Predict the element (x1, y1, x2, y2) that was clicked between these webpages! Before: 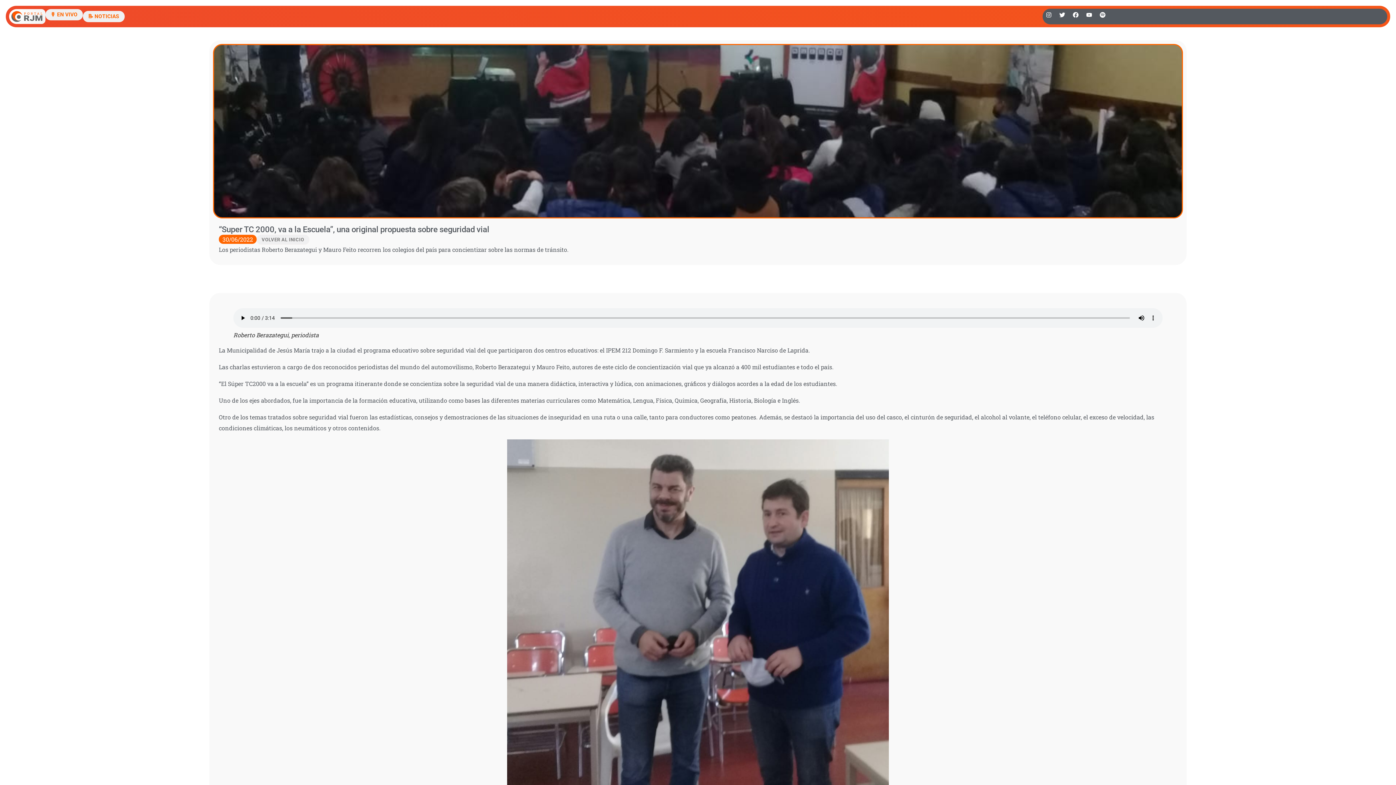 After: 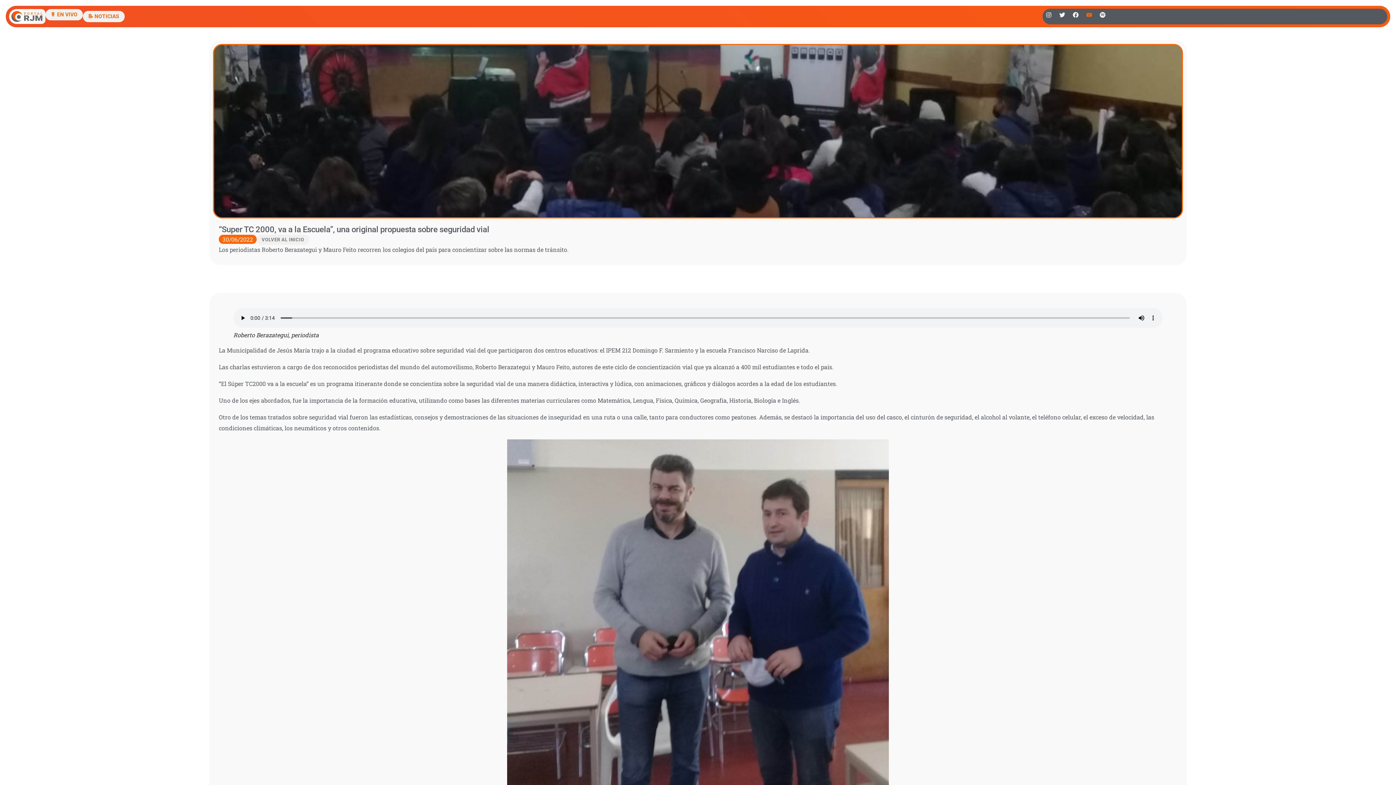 Action: label: Youtube bbox: (1083, 8, 1095, 20)